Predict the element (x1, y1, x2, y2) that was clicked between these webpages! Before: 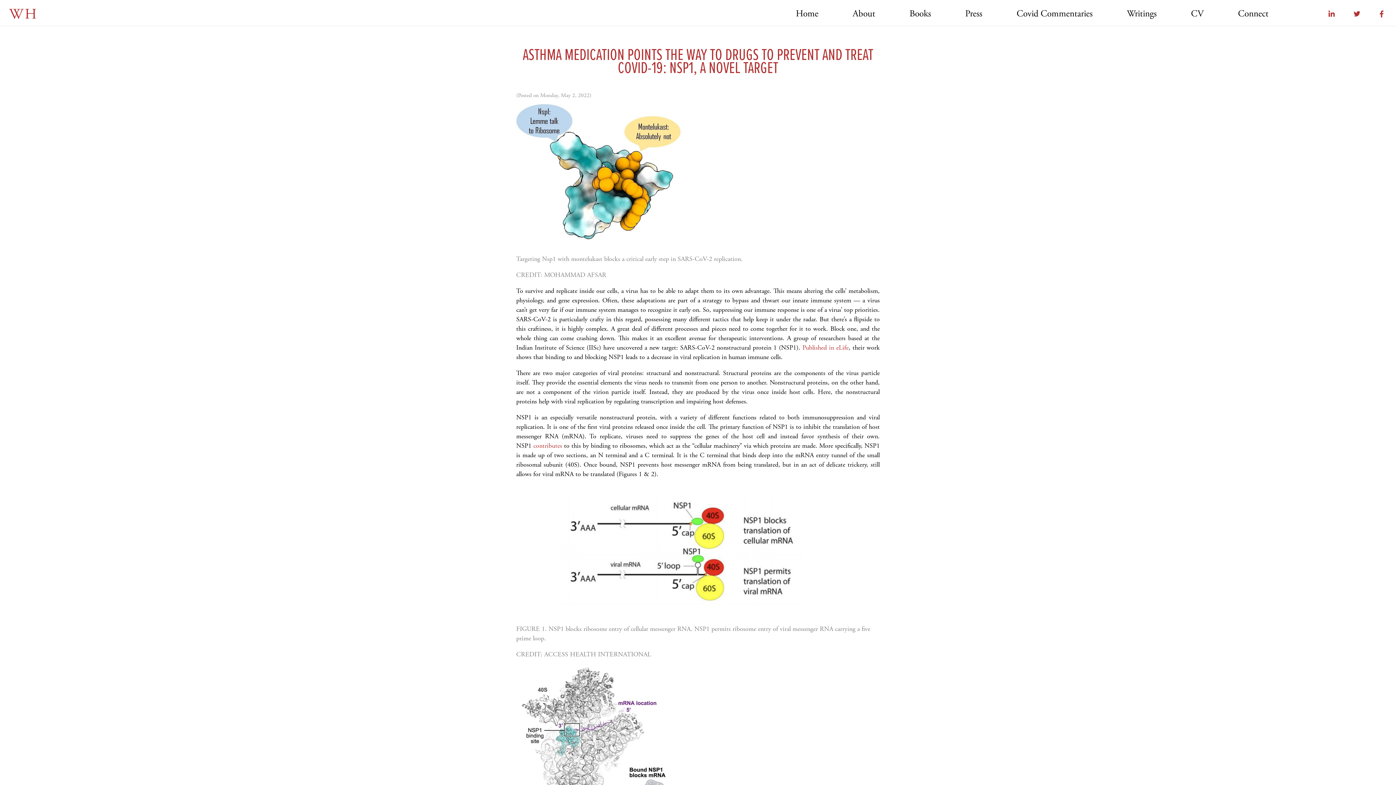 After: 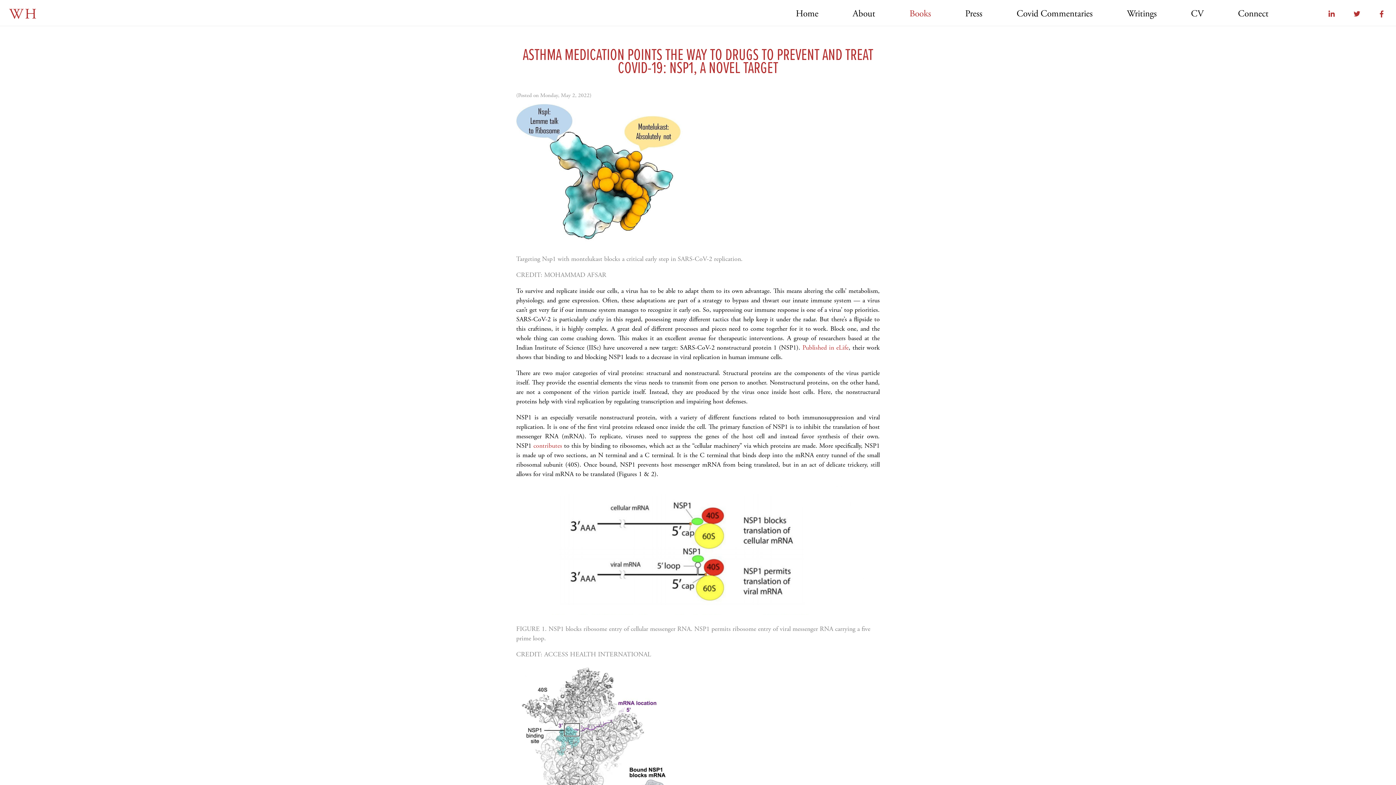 Action: bbox: (877, 9, 931, 18) label: Books